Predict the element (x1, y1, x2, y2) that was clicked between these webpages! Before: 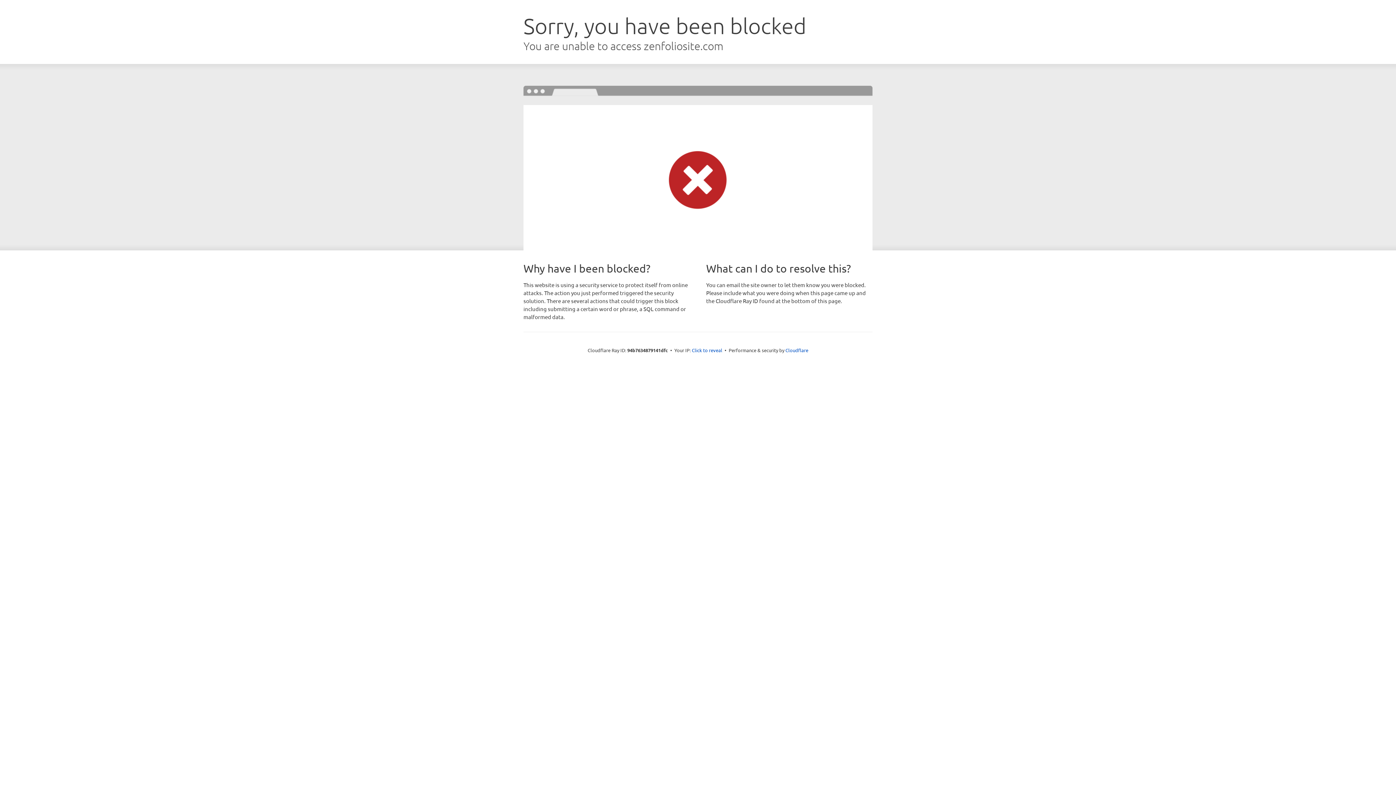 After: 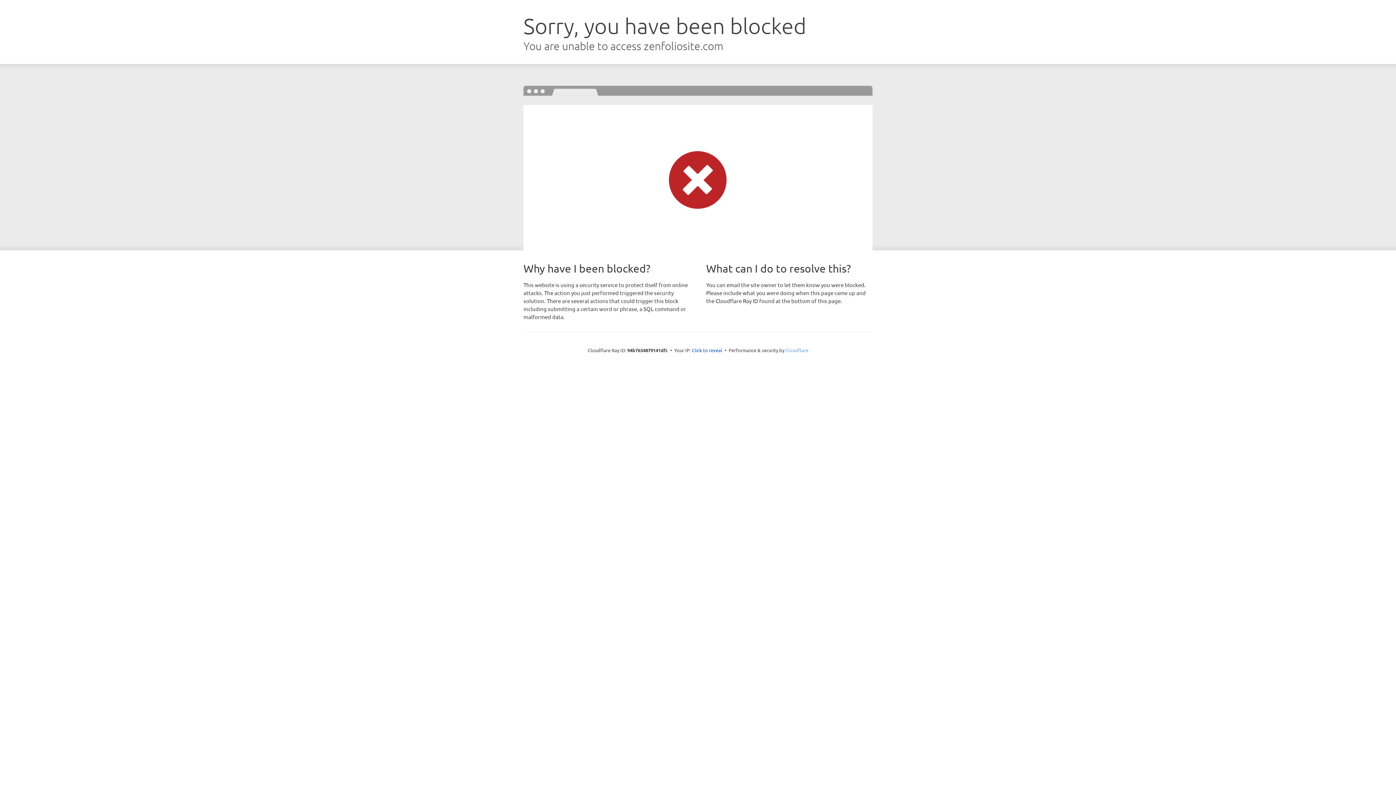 Action: bbox: (785, 347, 808, 353) label: Cloudflare